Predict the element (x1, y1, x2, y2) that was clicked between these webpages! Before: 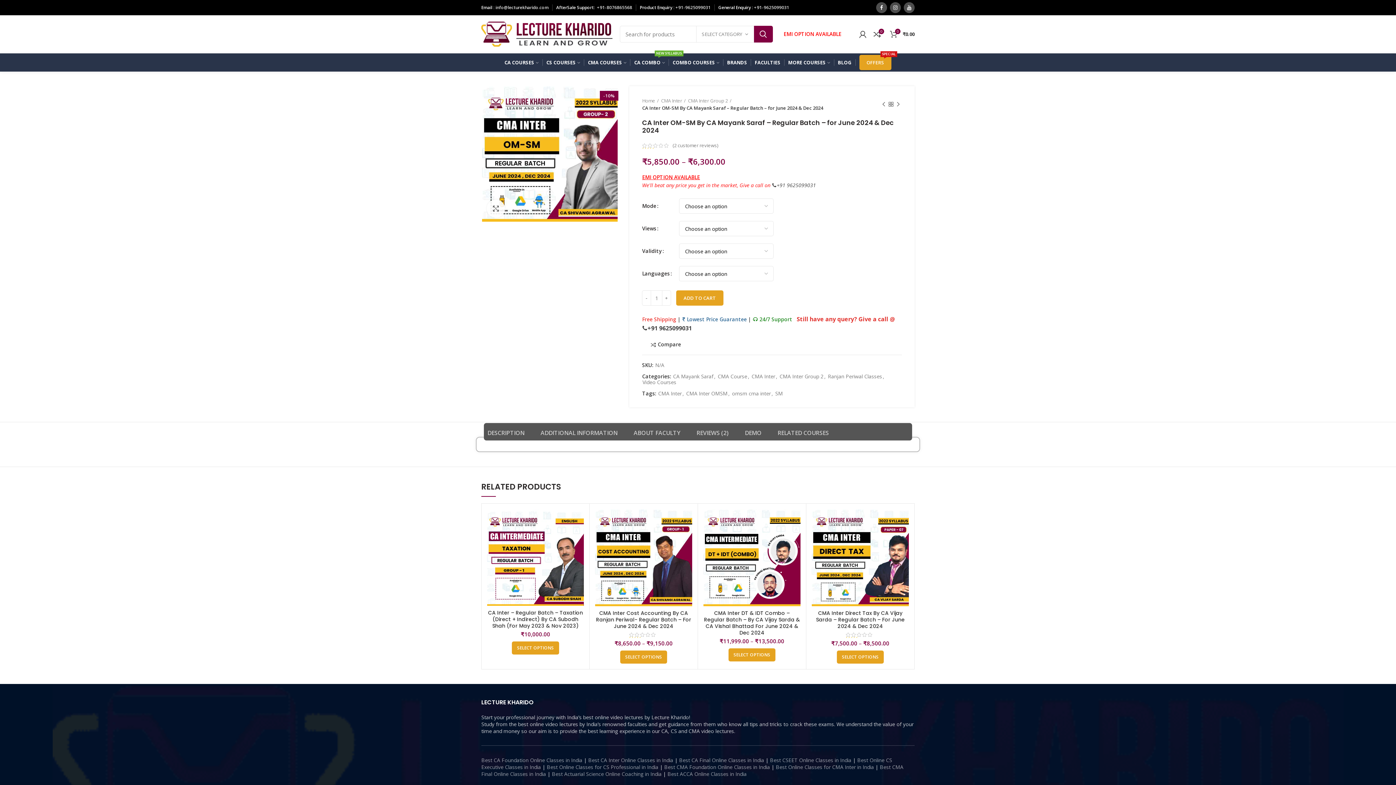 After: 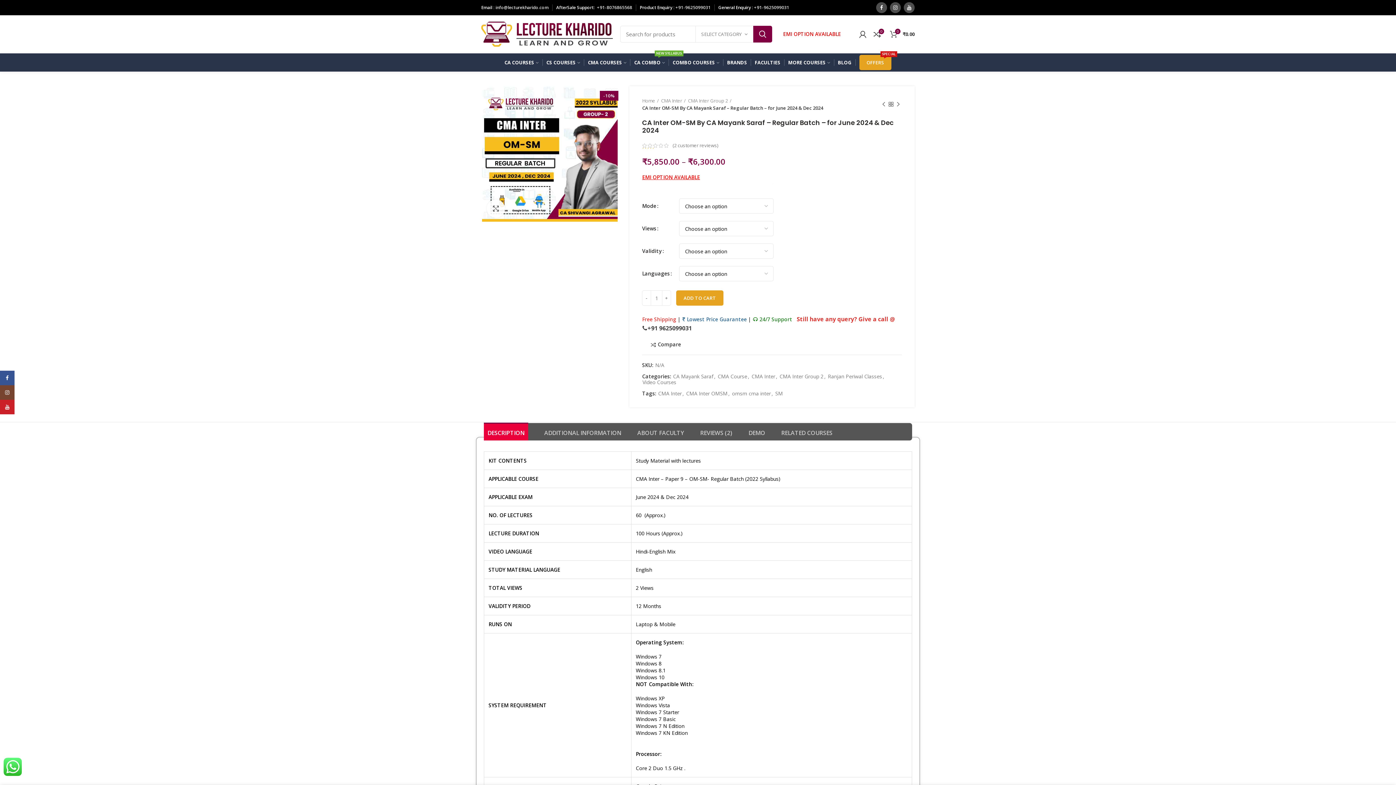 Action: bbox: (728, 648, 775, 661) label: Select options for “CMA Inter DT & IDT Combo - Regular Batch - By CA Vijay Sarda & CA Vishal Bhattad For June 2024 & Dec 2024”